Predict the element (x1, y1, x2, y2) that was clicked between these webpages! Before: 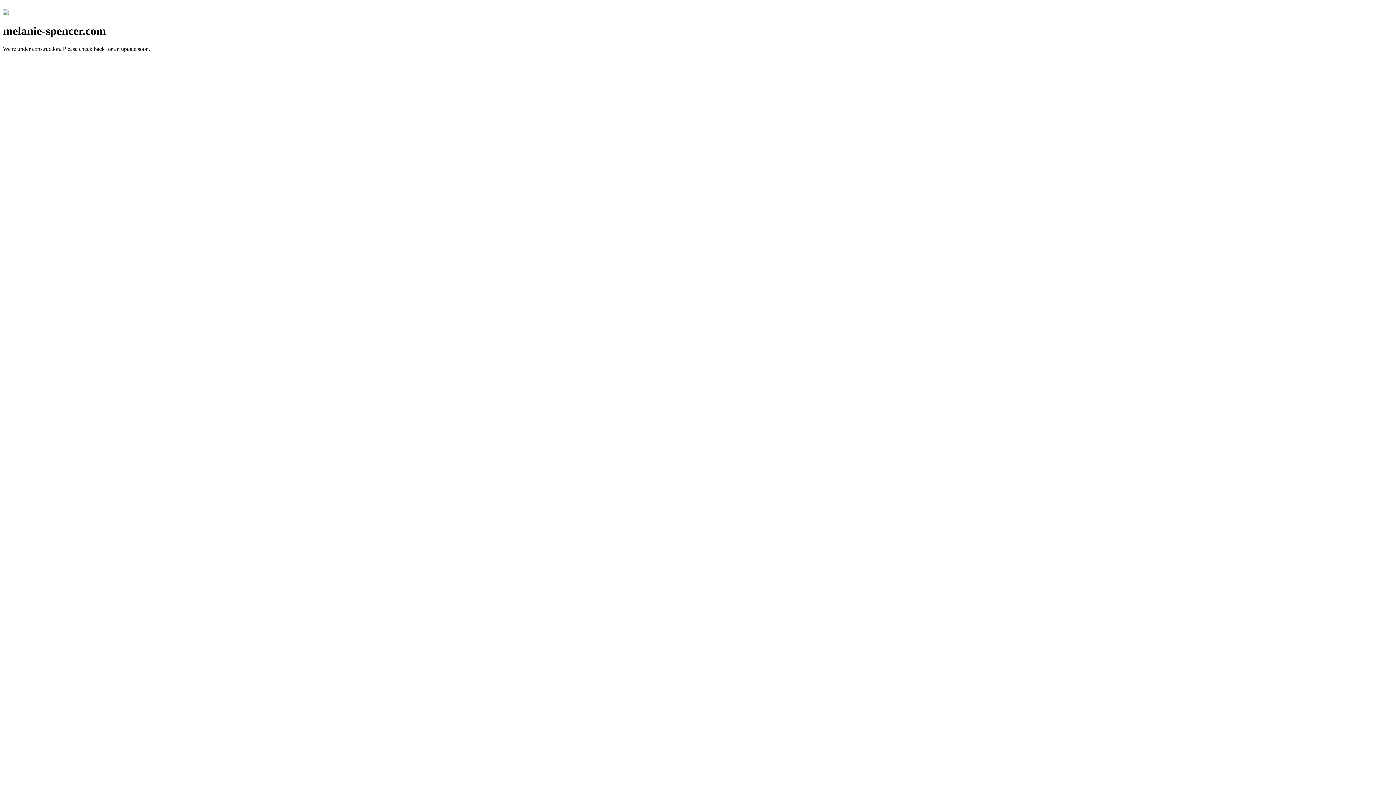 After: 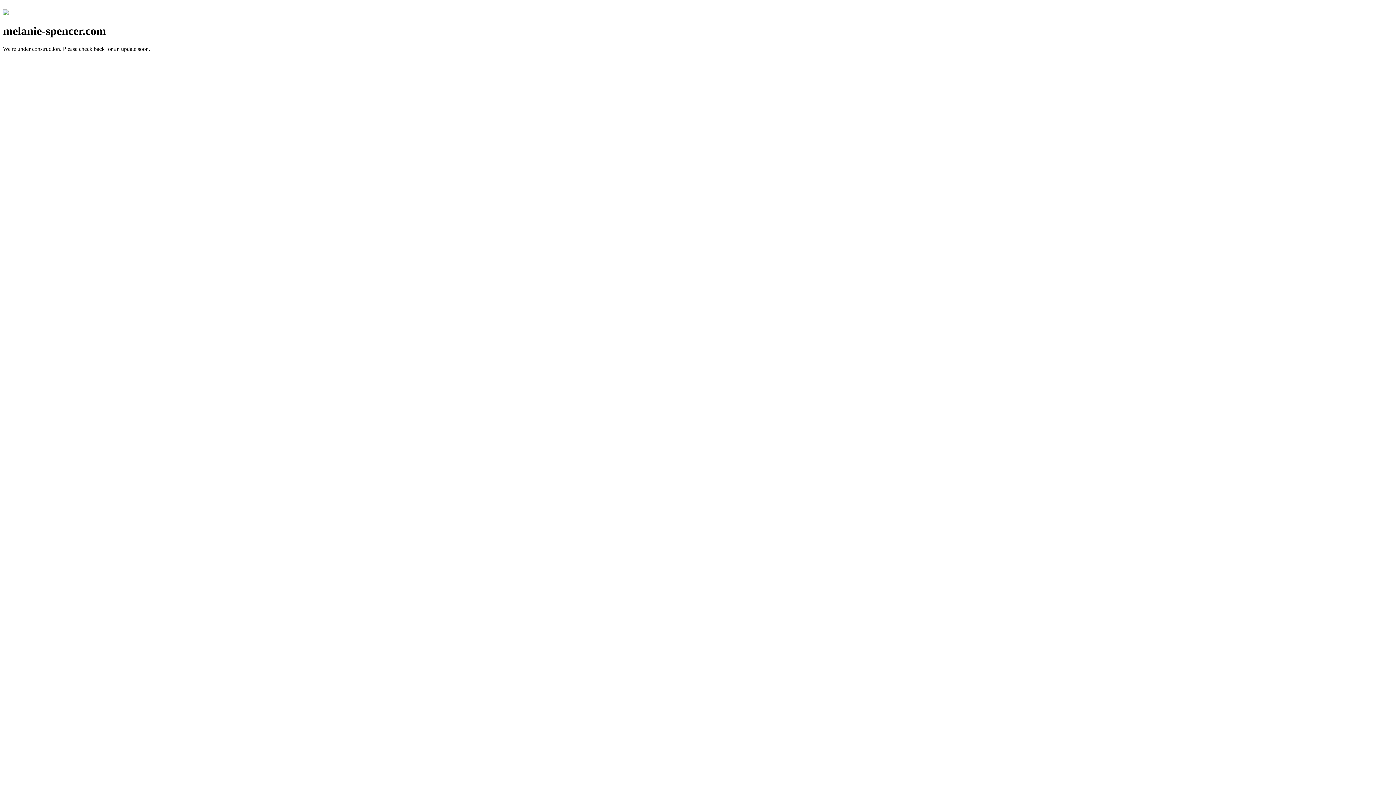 Action: bbox: (2, 10, 8, 16)